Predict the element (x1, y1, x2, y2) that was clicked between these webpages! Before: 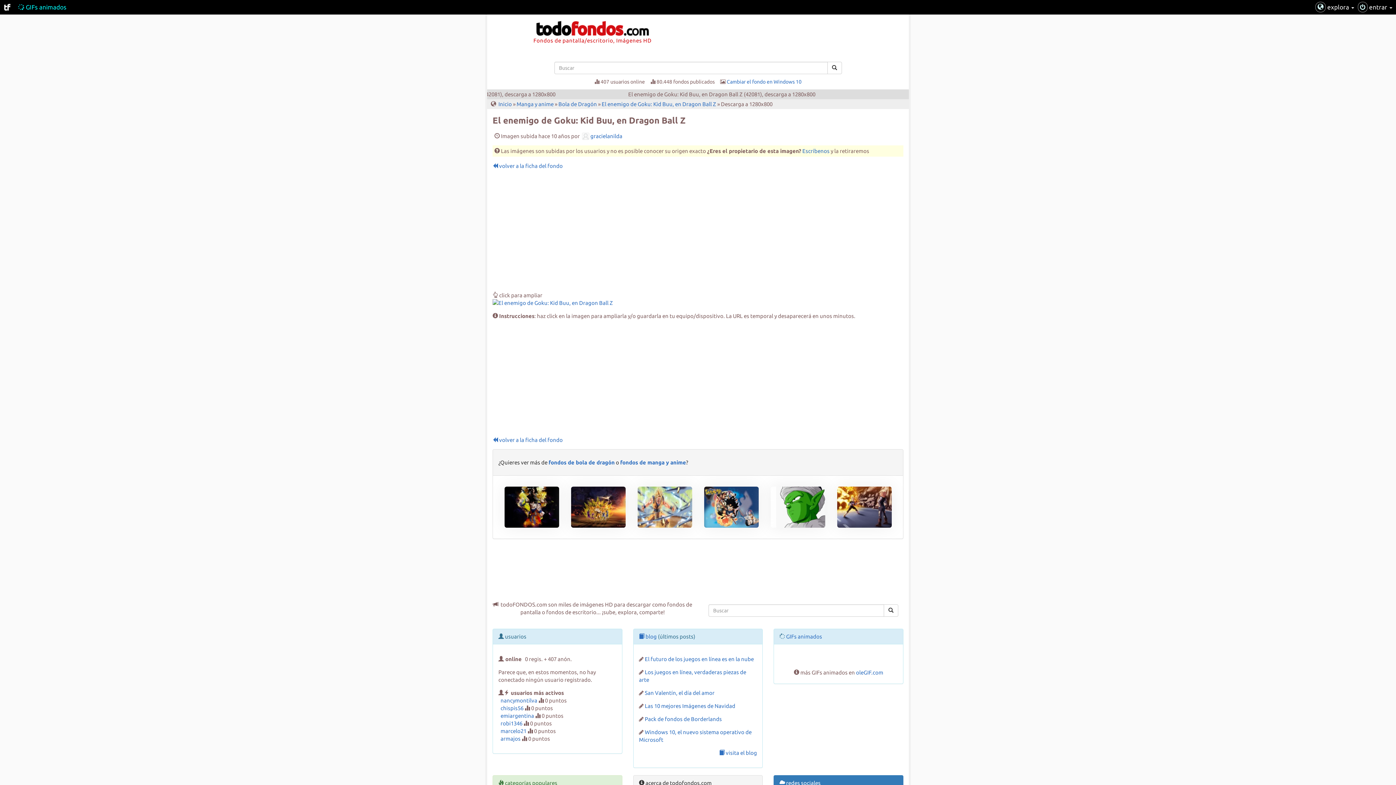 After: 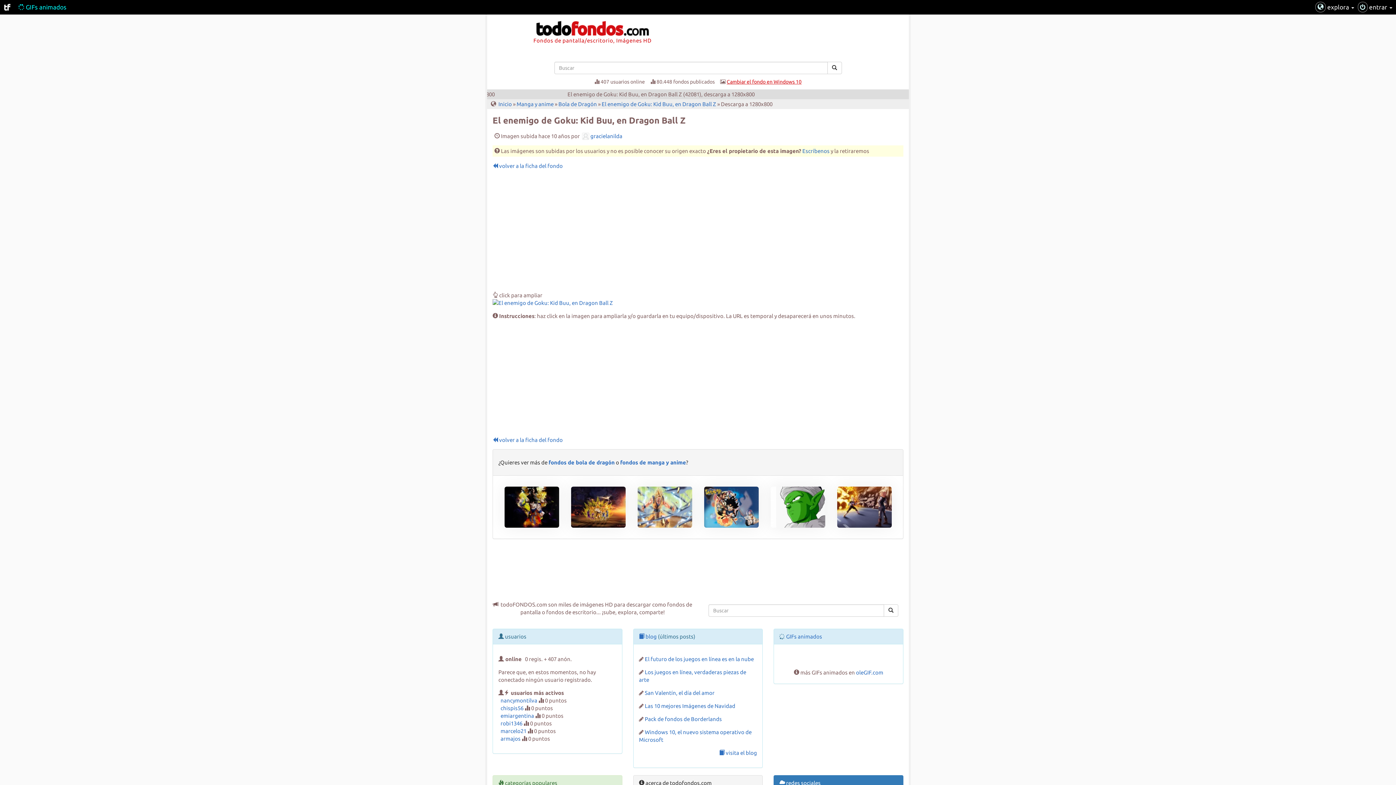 Action: bbox: (726, 78, 801, 84) label: Cambiar el fondo en Windows 10